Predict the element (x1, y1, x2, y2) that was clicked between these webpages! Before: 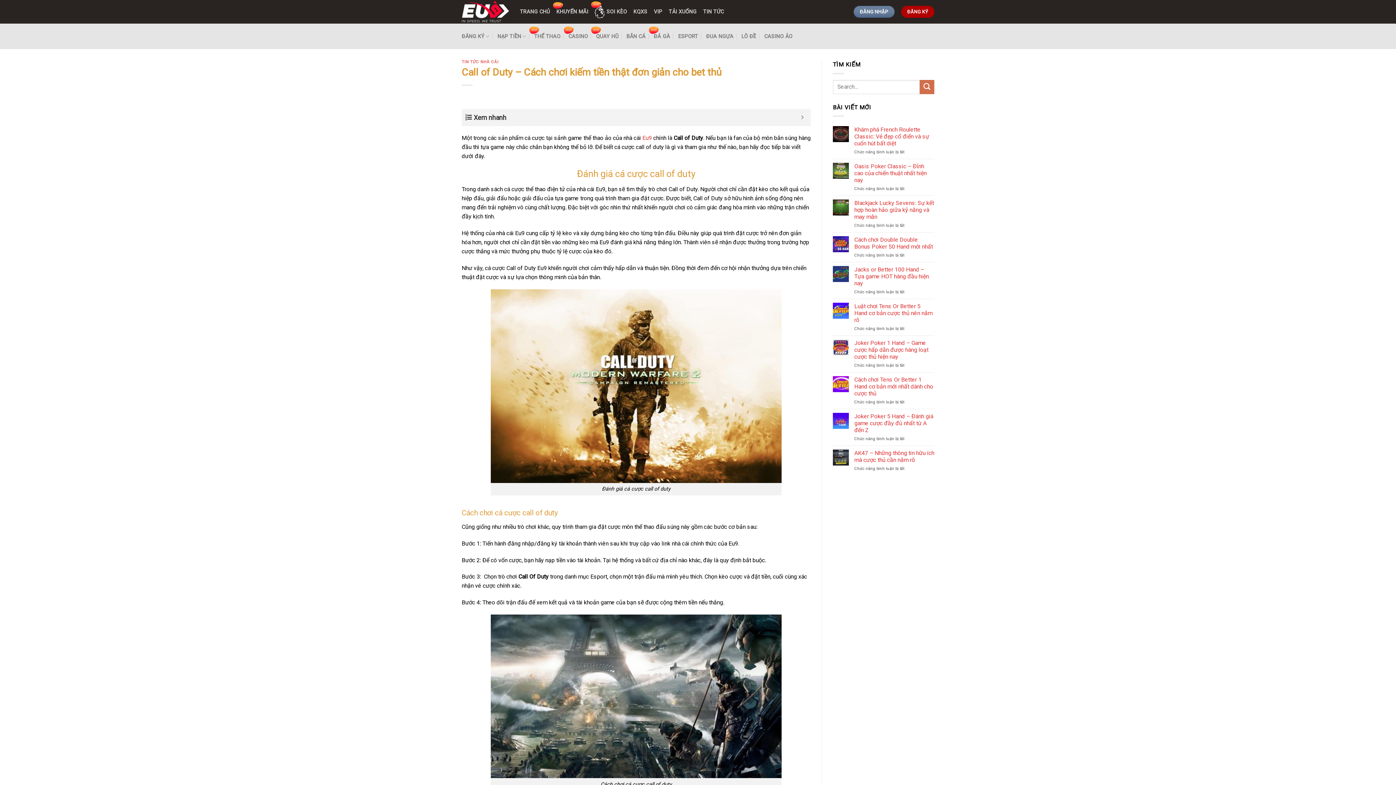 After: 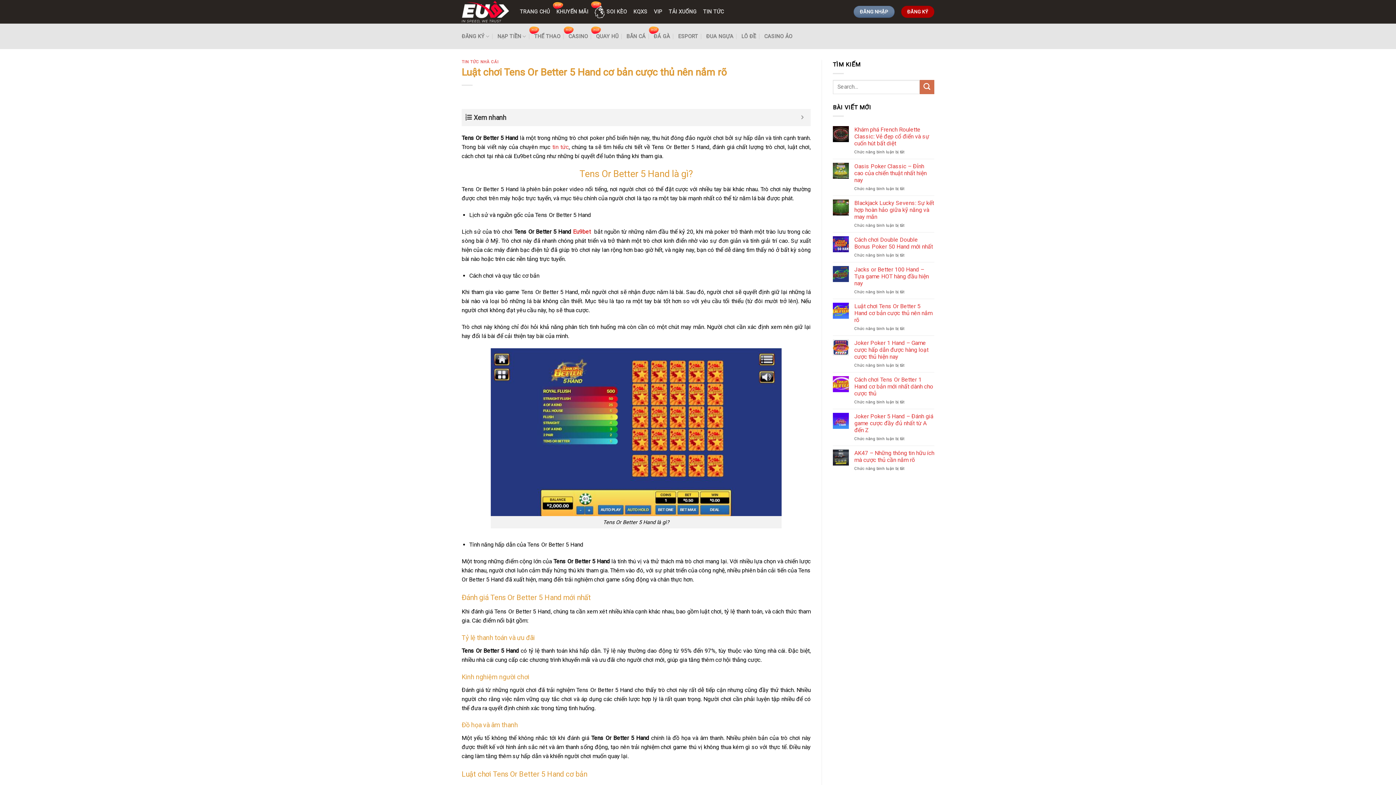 Action: label: Luật chơi Tens Or Better 5 Hand cơ bản cược thủ nên nắm rõ bbox: (854, 302, 934, 323)